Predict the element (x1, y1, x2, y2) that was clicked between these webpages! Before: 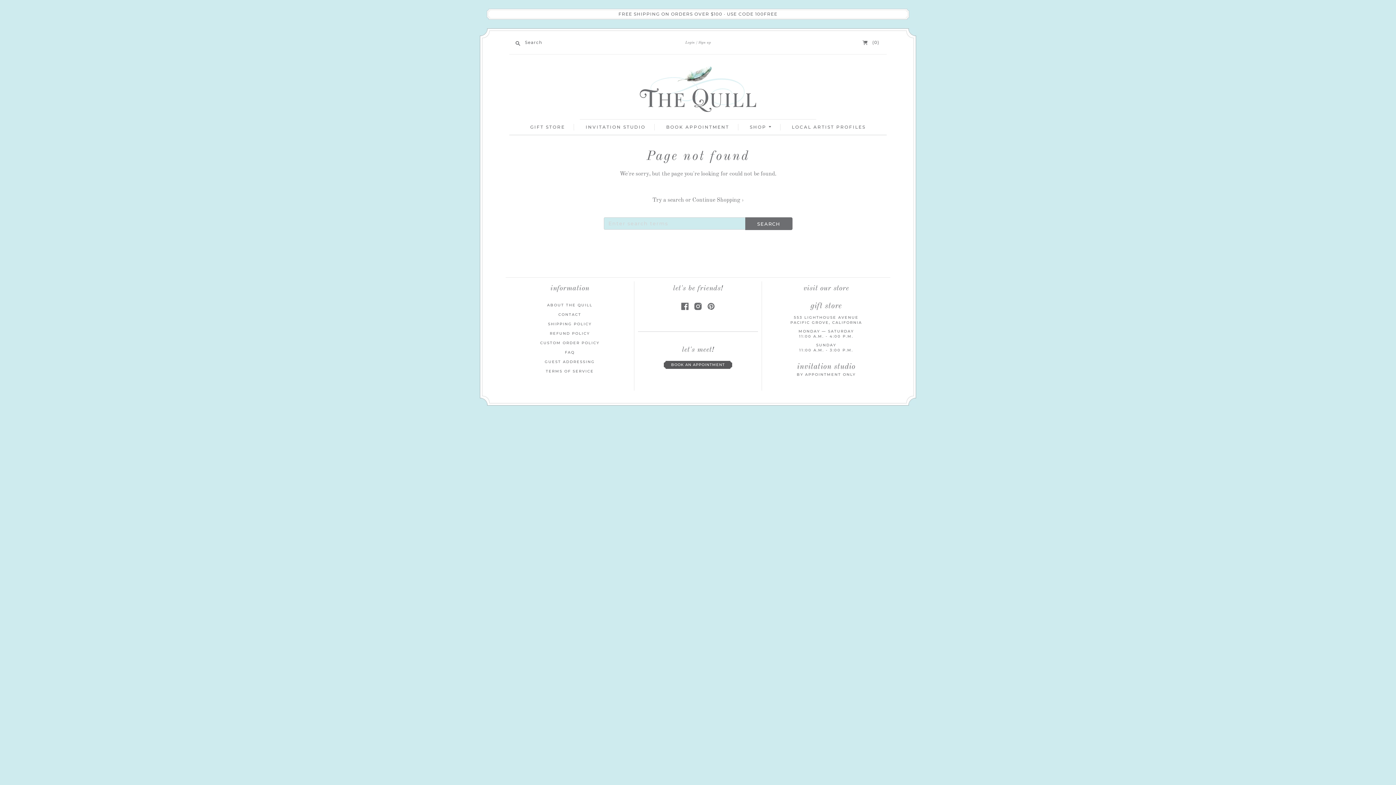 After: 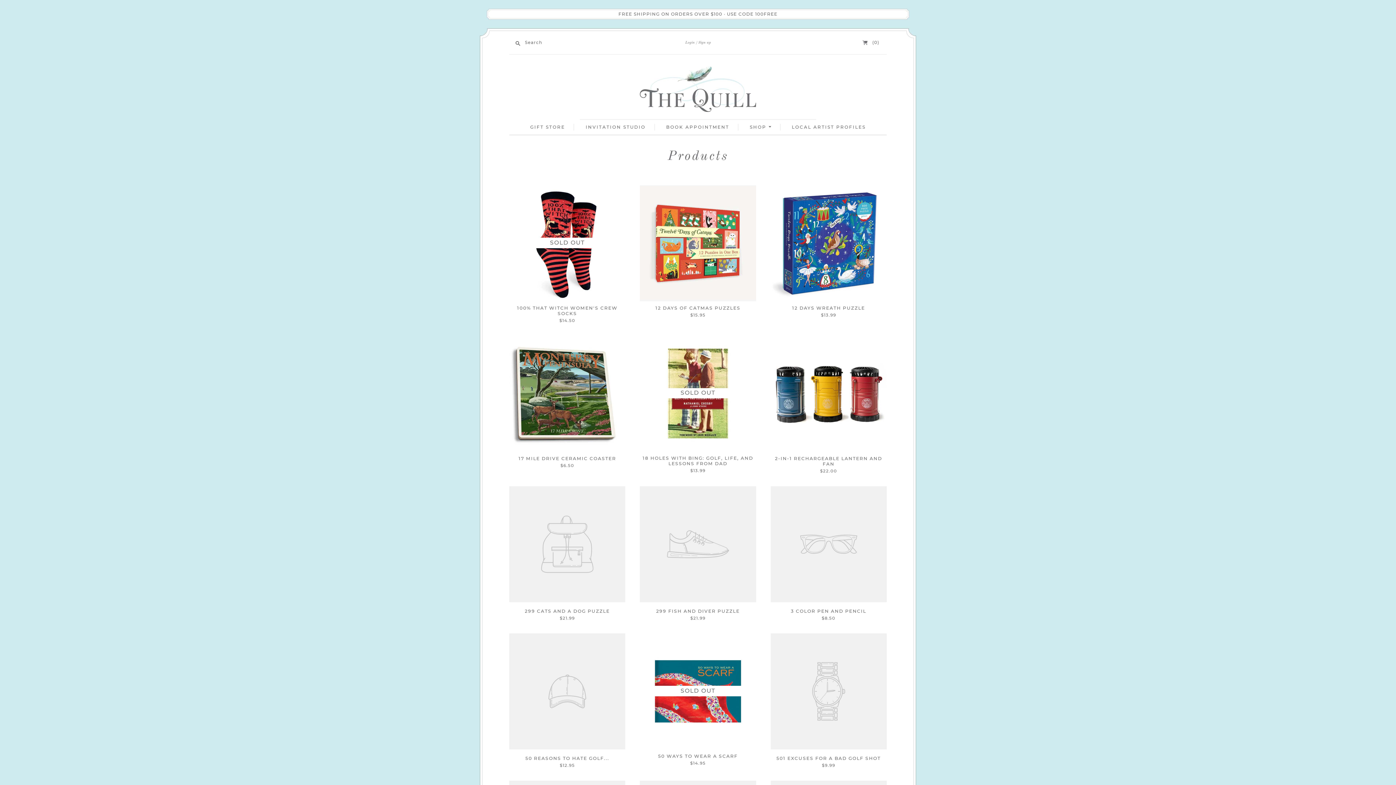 Action: label: Continue Shopping › bbox: (692, 197, 743, 203)